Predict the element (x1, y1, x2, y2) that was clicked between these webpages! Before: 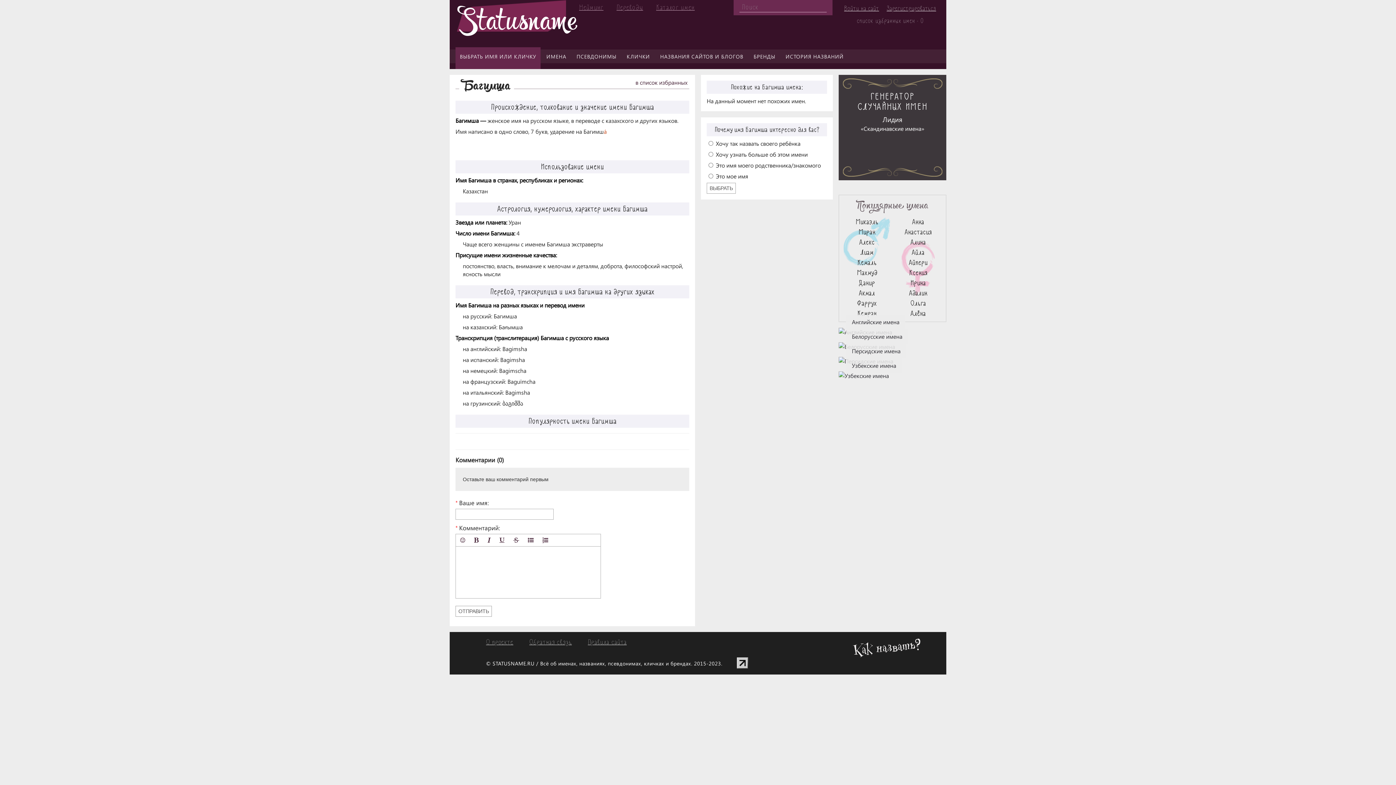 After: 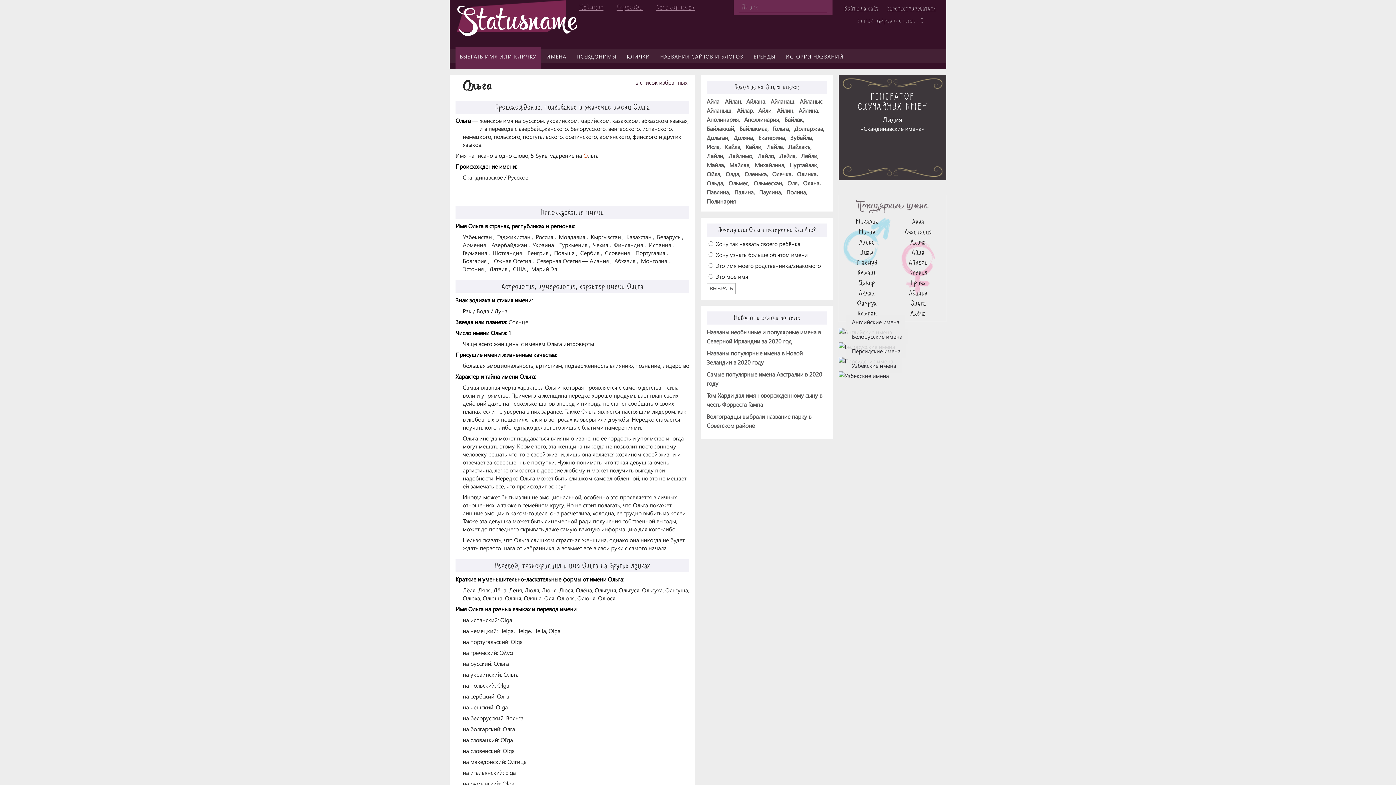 Action: label: Ольга bbox: (910, 299, 926, 307)